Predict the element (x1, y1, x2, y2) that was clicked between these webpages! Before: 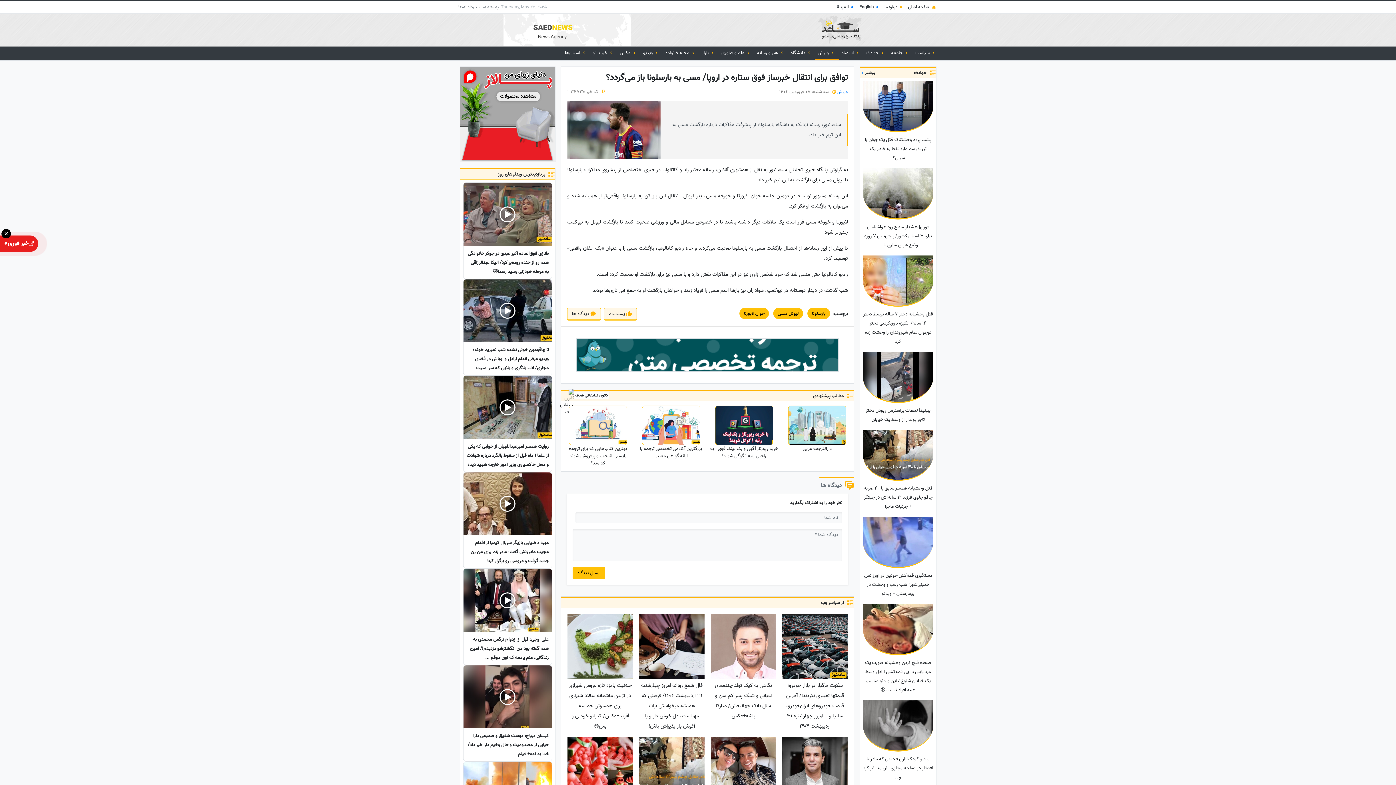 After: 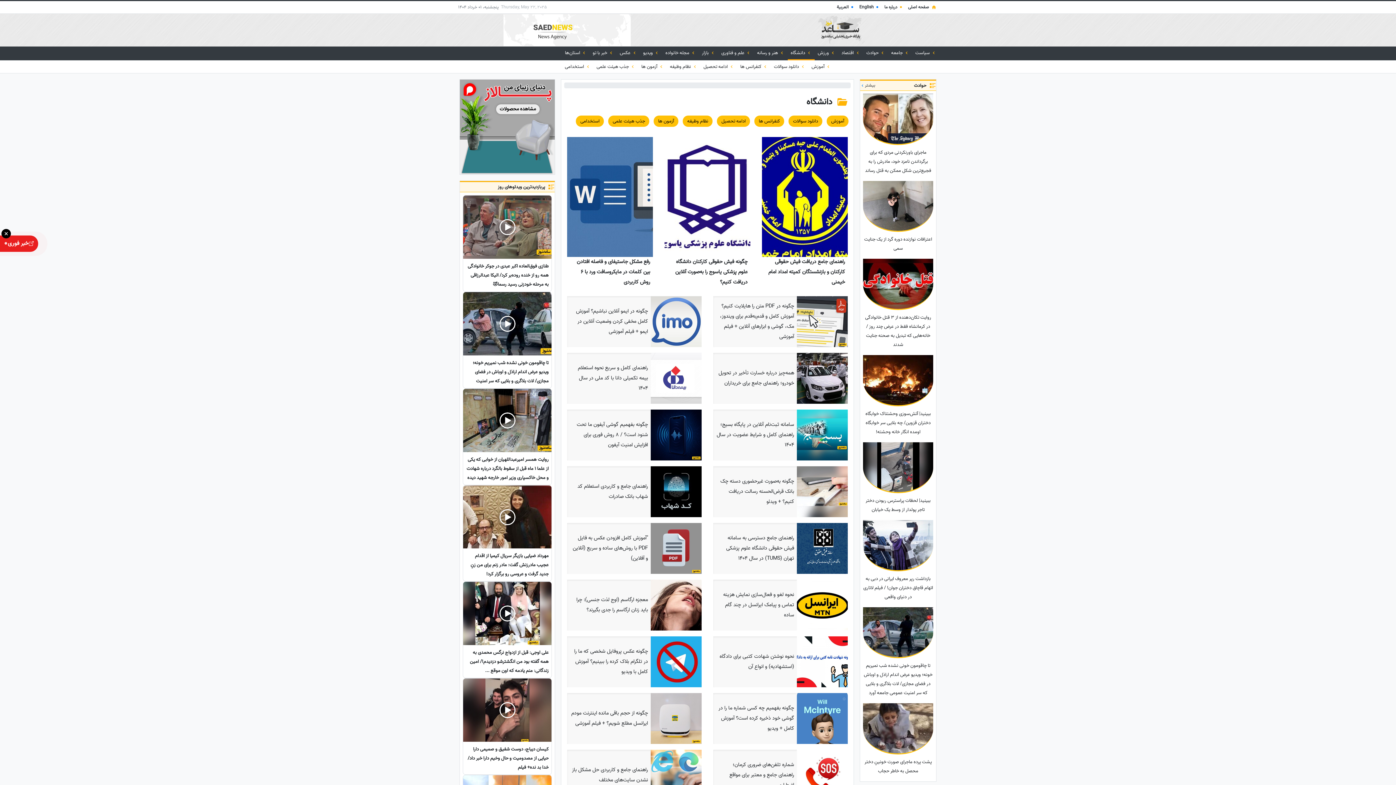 Action: bbox: (787, 46, 814, 59) label:  دانشگاه